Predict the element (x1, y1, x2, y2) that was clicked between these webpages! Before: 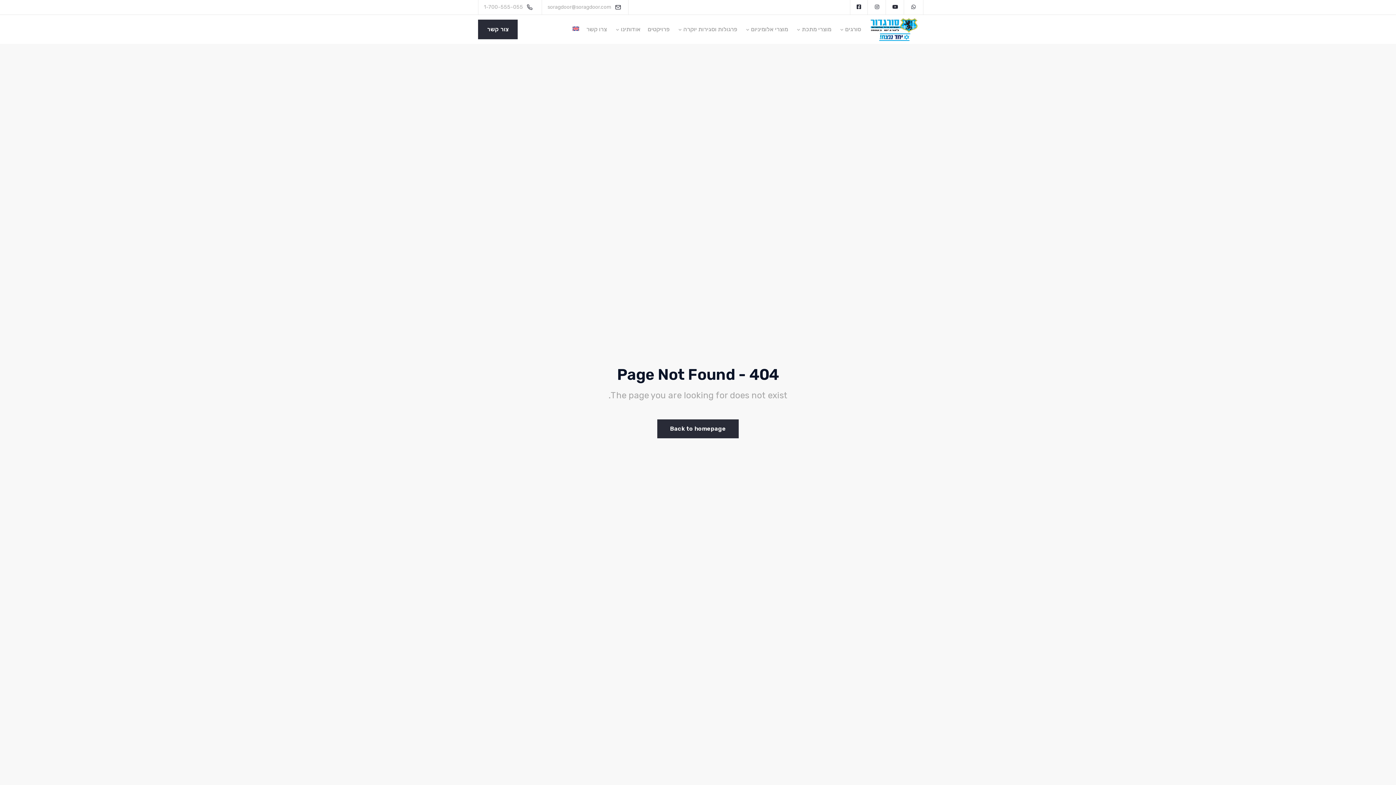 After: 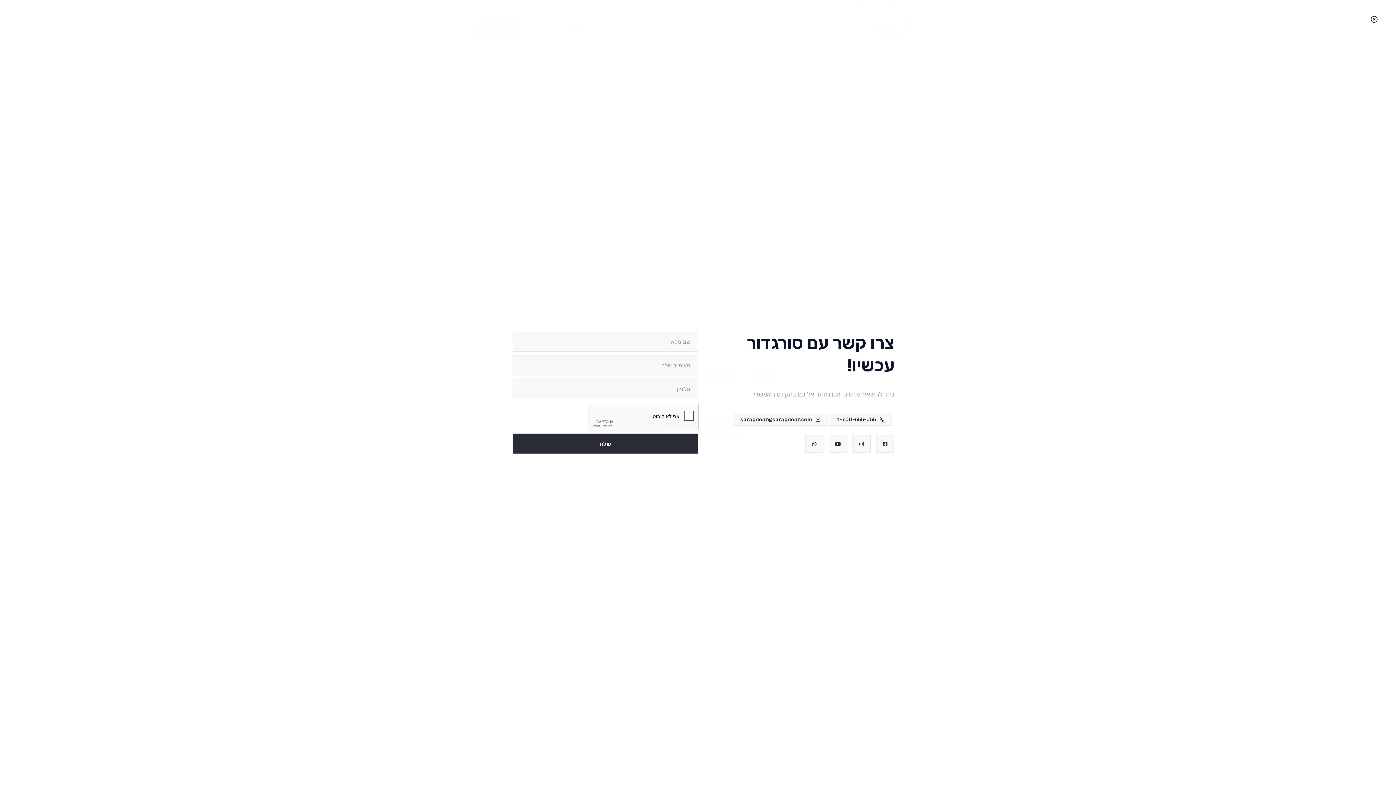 Action: bbox: (478, 19, 517, 39) label: צור קשר